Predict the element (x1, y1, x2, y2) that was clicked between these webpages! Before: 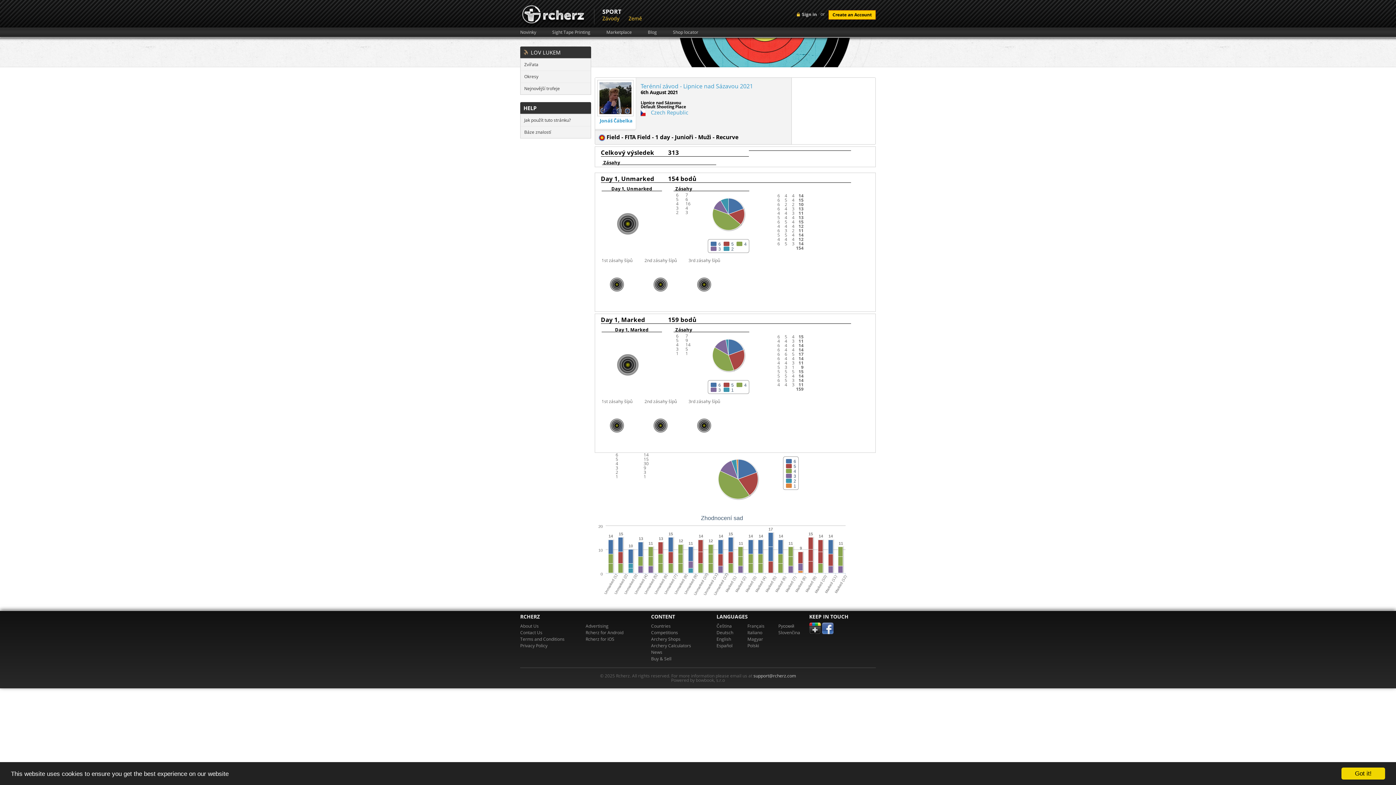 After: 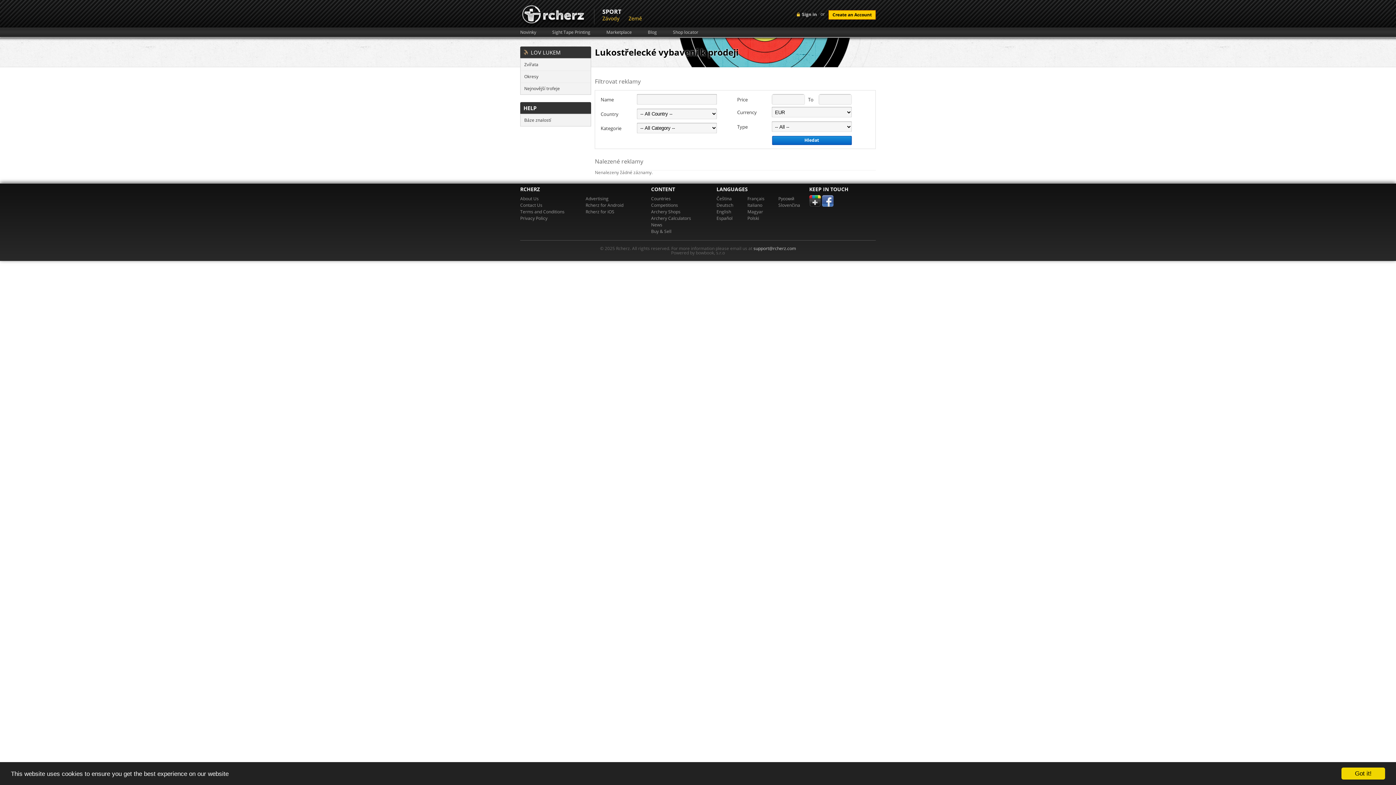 Action: label: Marketplace bbox: (606, 30, 648, 34)